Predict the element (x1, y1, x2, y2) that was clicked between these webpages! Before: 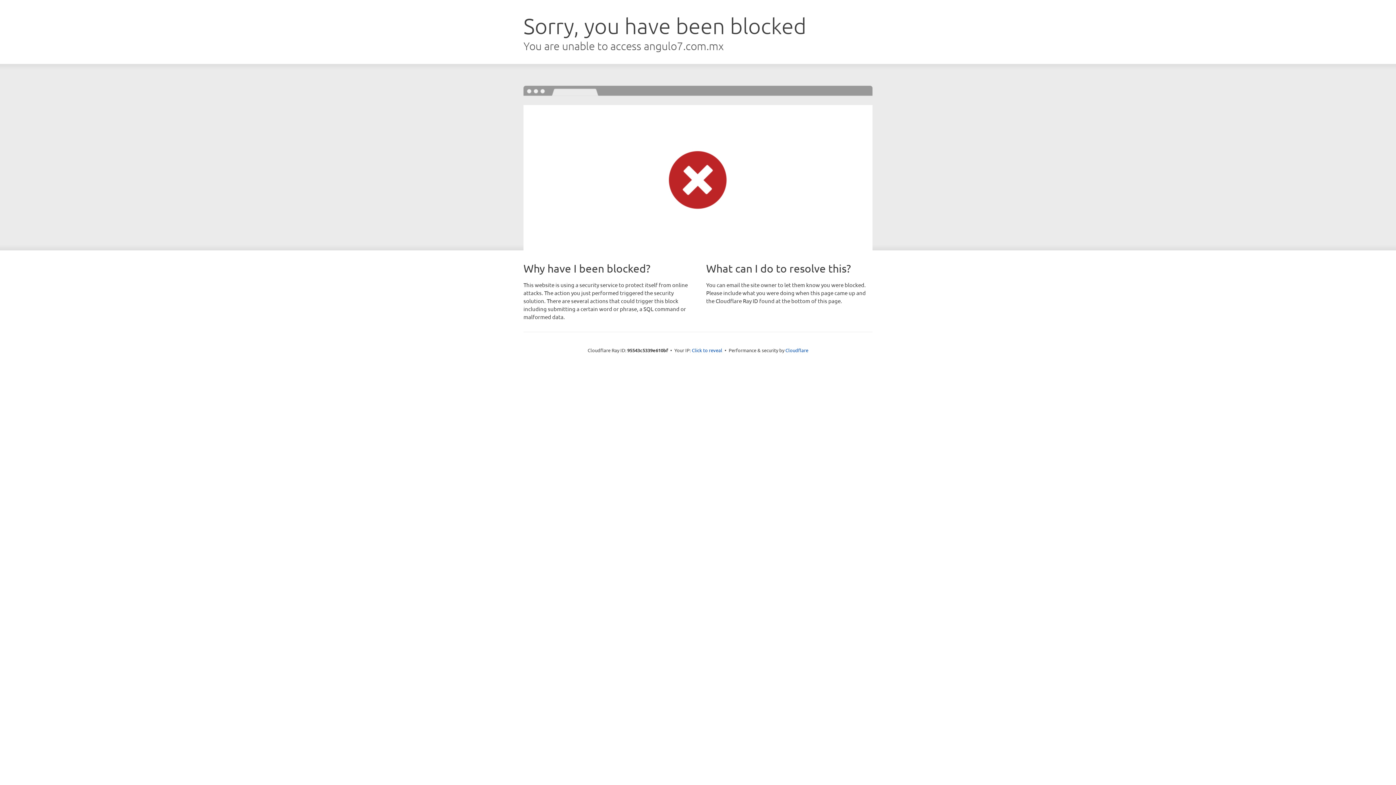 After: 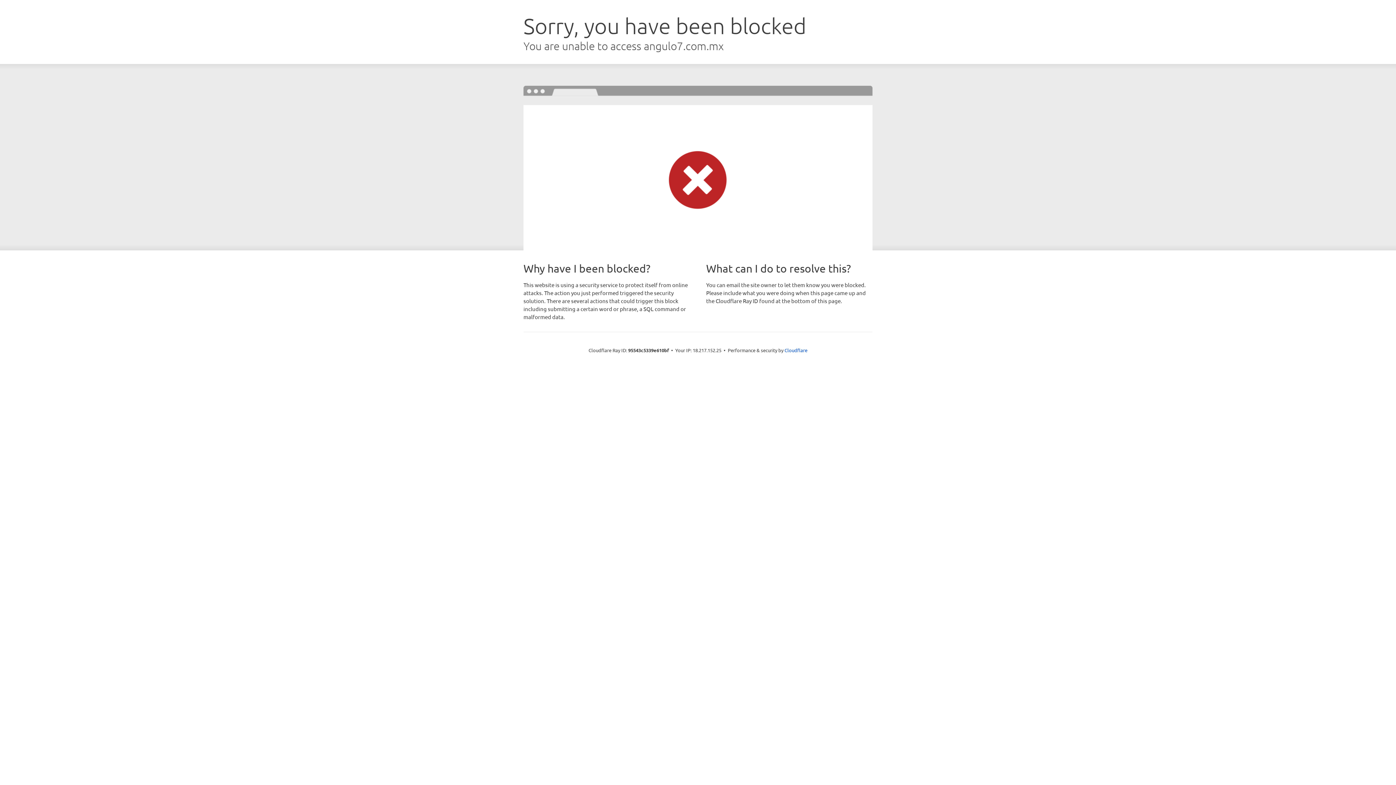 Action: label: Click to reveal bbox: (692, 346, 722, 353)